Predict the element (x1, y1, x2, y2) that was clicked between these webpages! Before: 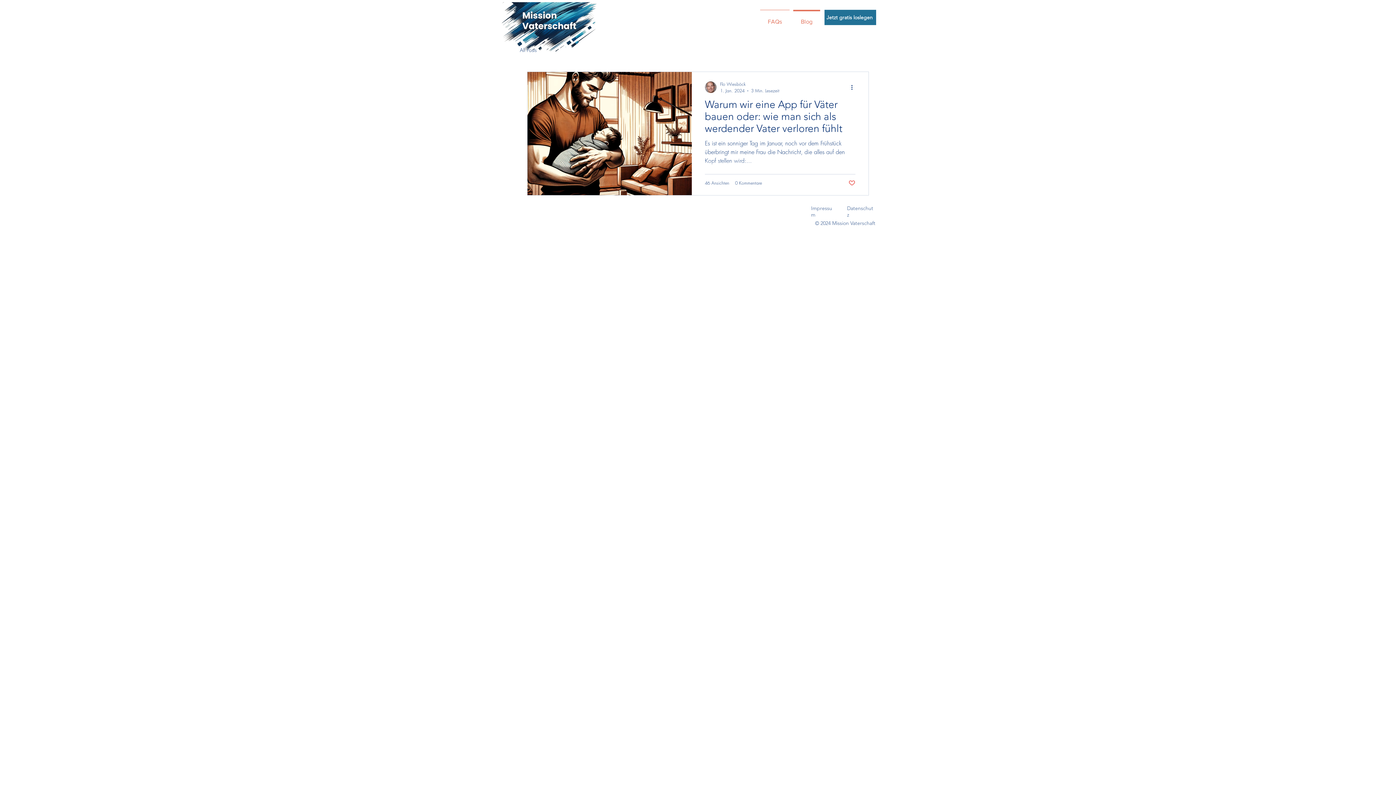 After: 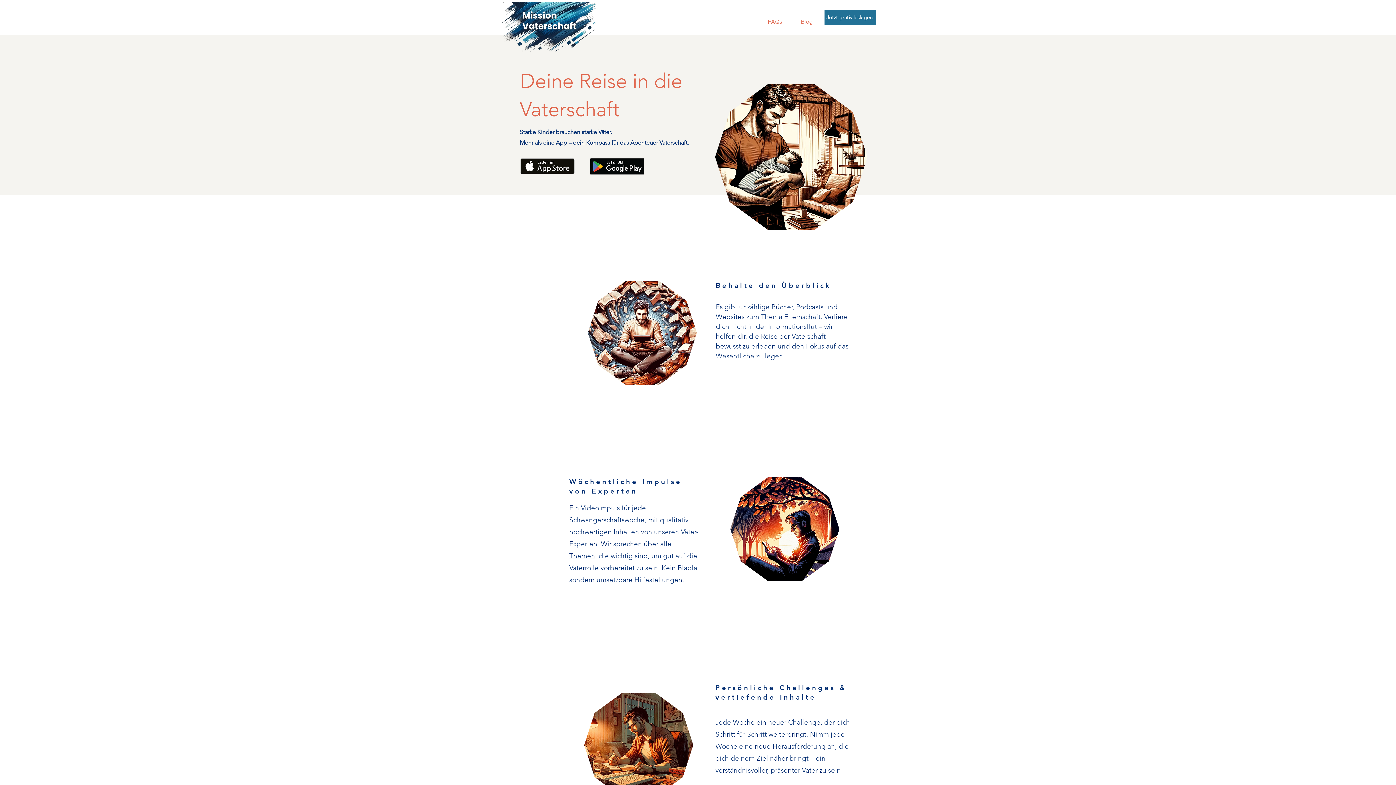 Action: label: Jetzt gratis loslegen bbox: (824, 9, 876, 25)